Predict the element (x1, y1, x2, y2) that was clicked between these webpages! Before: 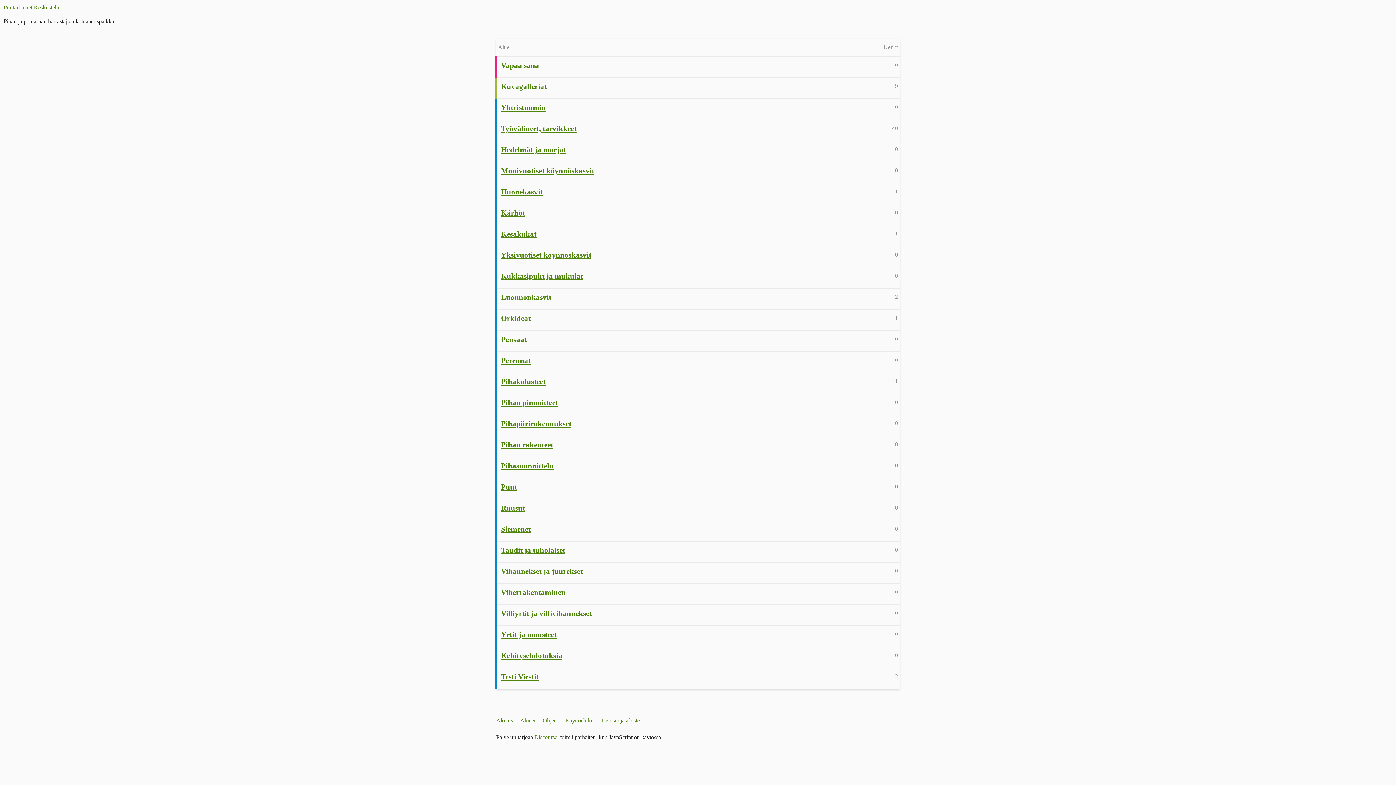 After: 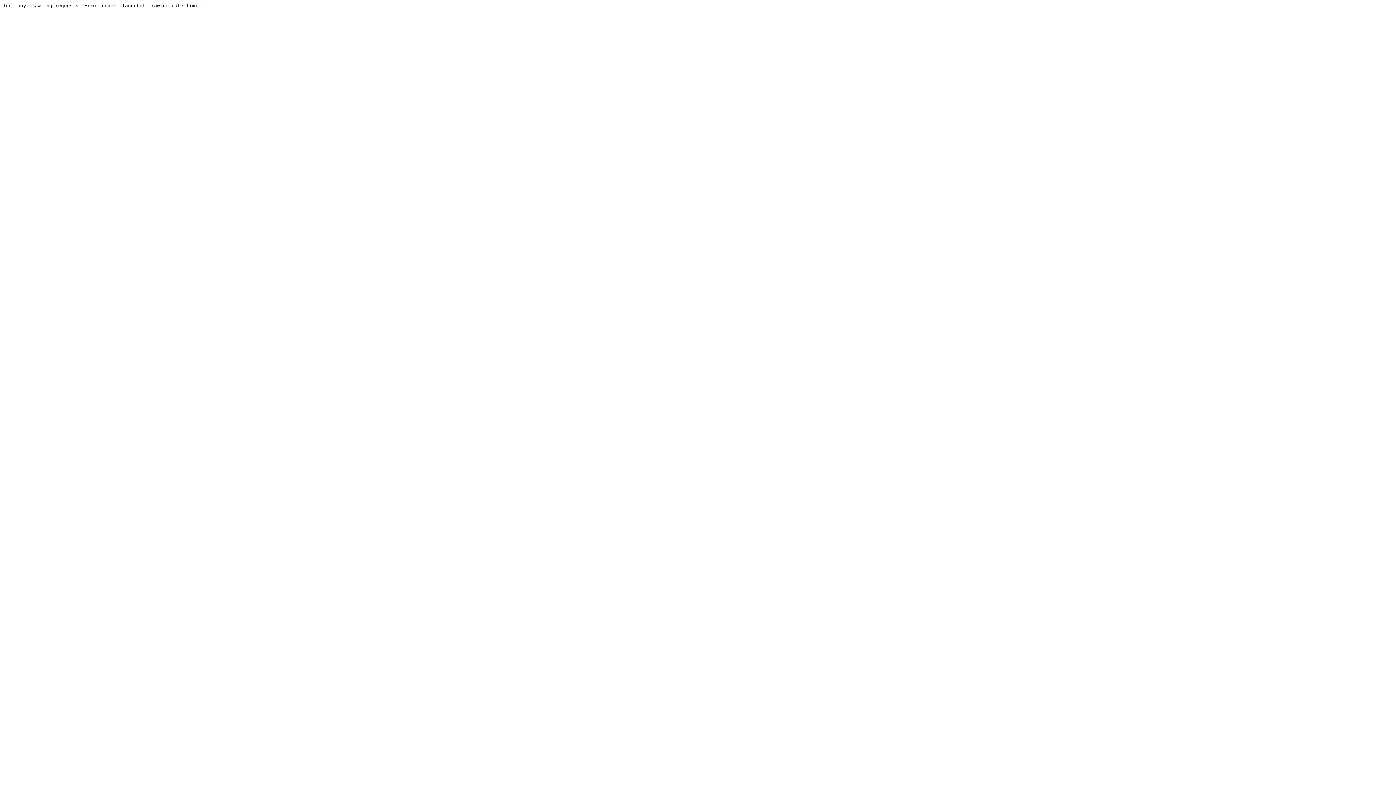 Action: label: Ruusut bbox: (501, 504, 525, 512)